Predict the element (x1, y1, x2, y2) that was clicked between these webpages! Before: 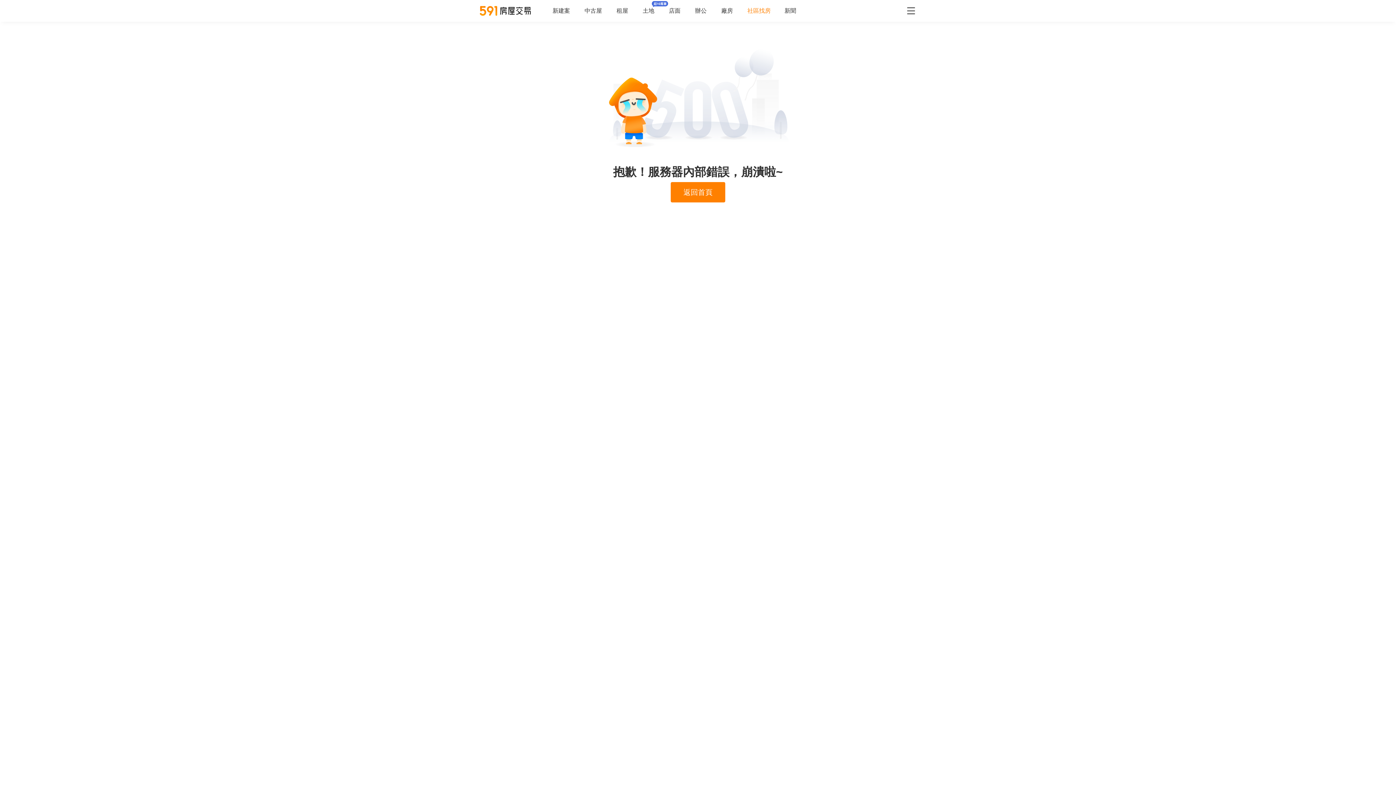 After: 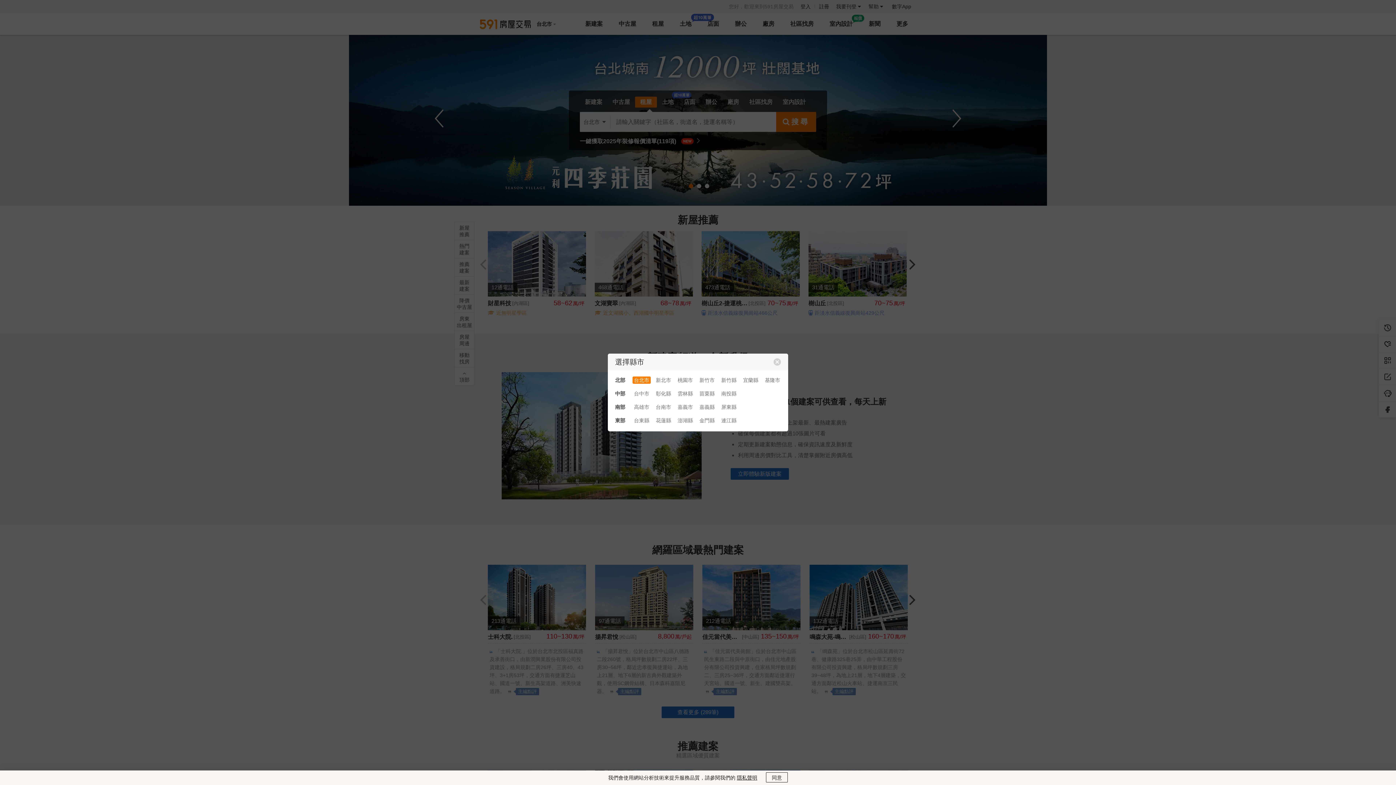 Action: bbox: (480, 5, 530, 16)